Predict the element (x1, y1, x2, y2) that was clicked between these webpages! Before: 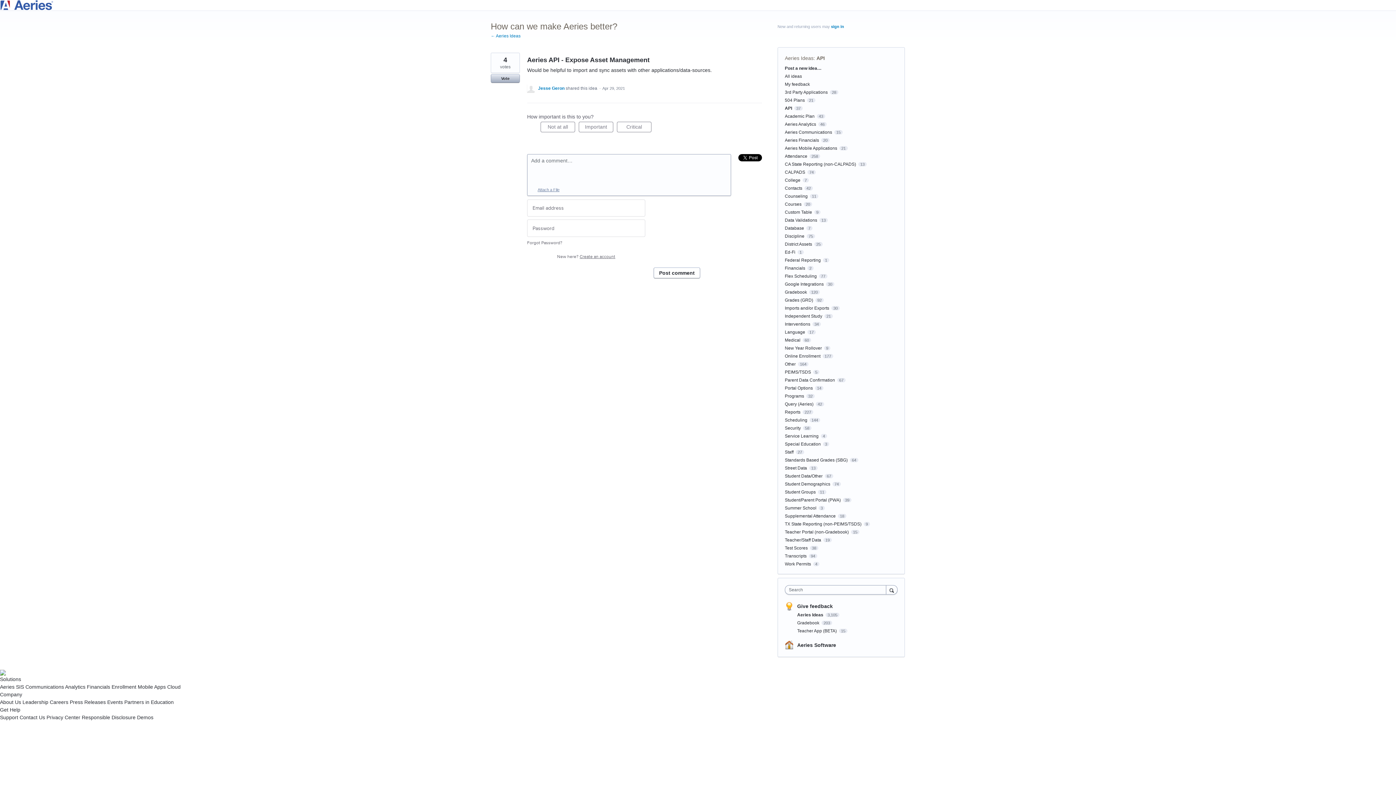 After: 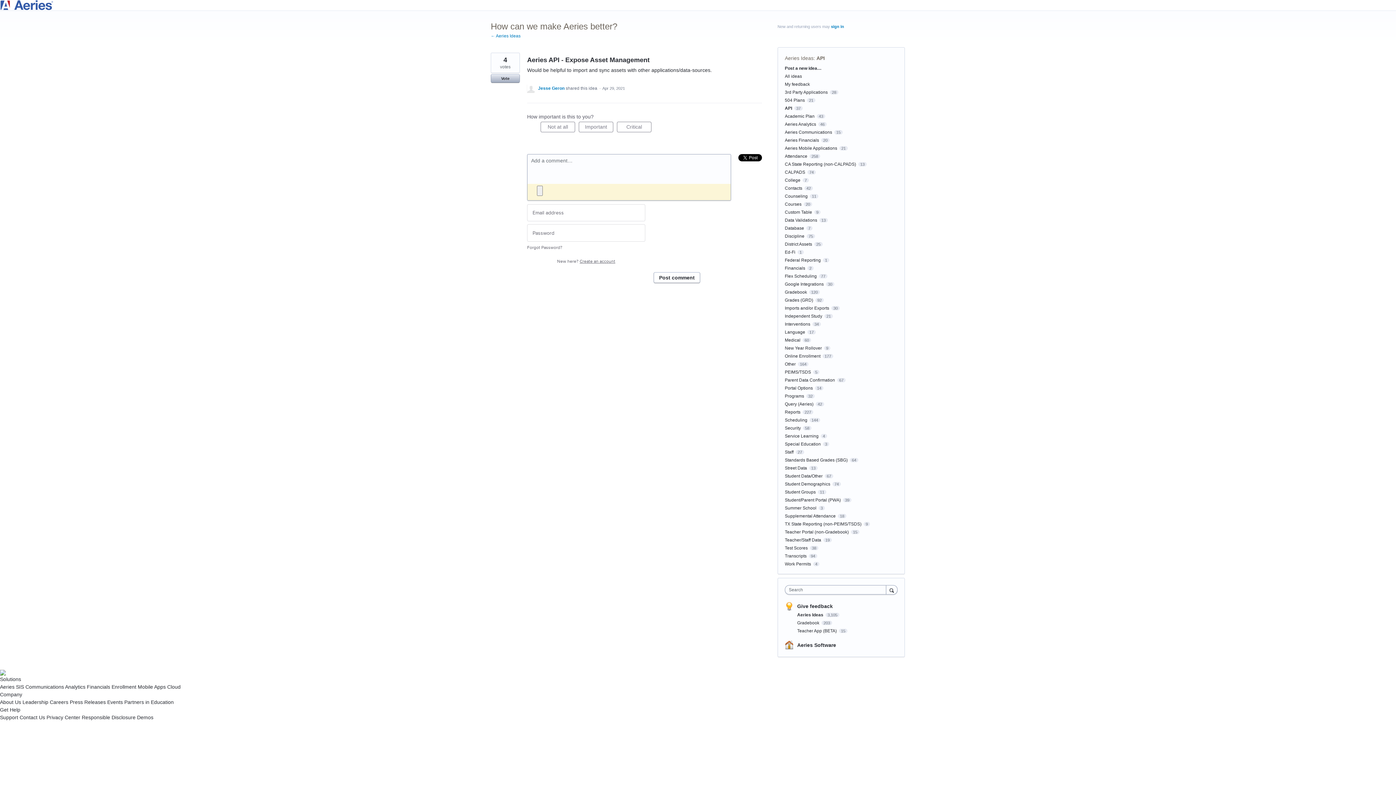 Action: label: Attach a File bbox: (527, 183, 562, 195)